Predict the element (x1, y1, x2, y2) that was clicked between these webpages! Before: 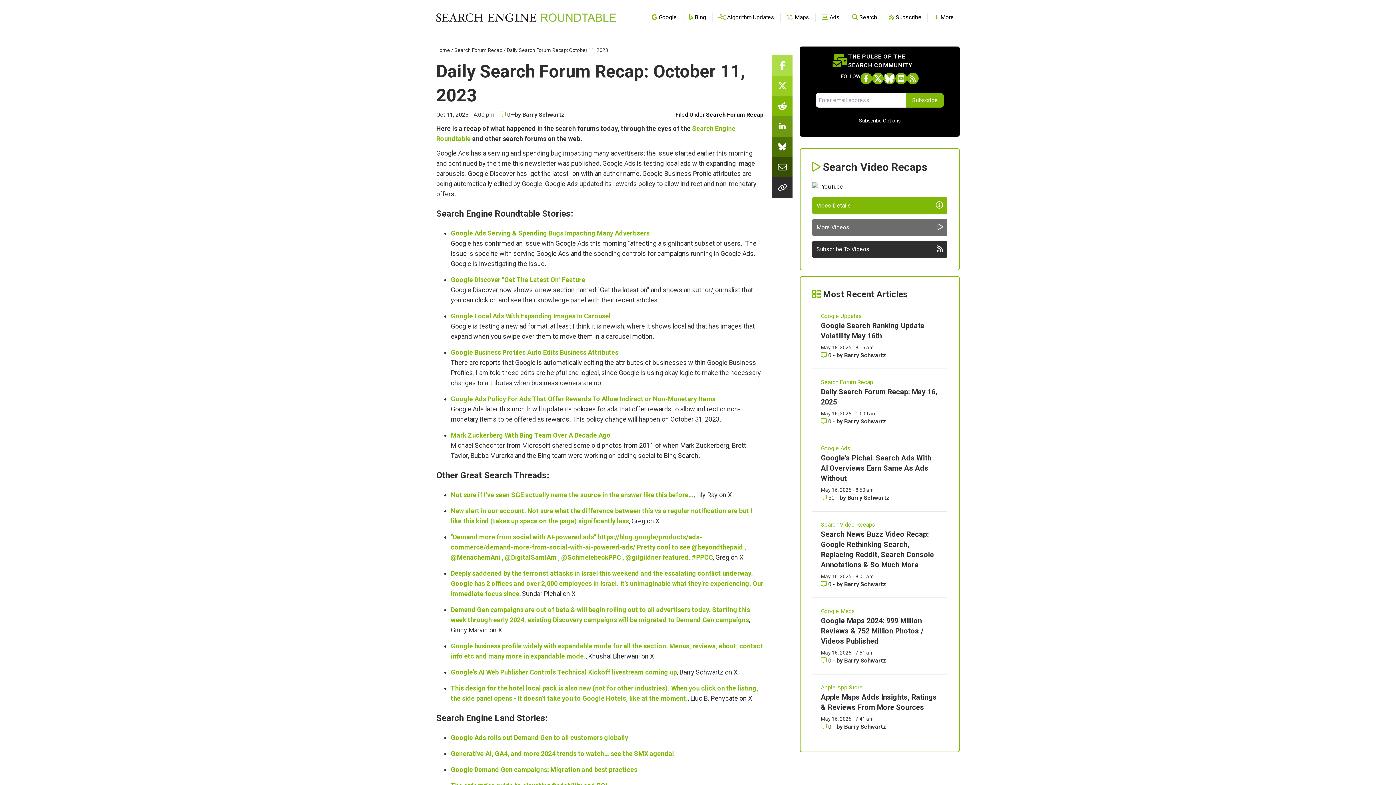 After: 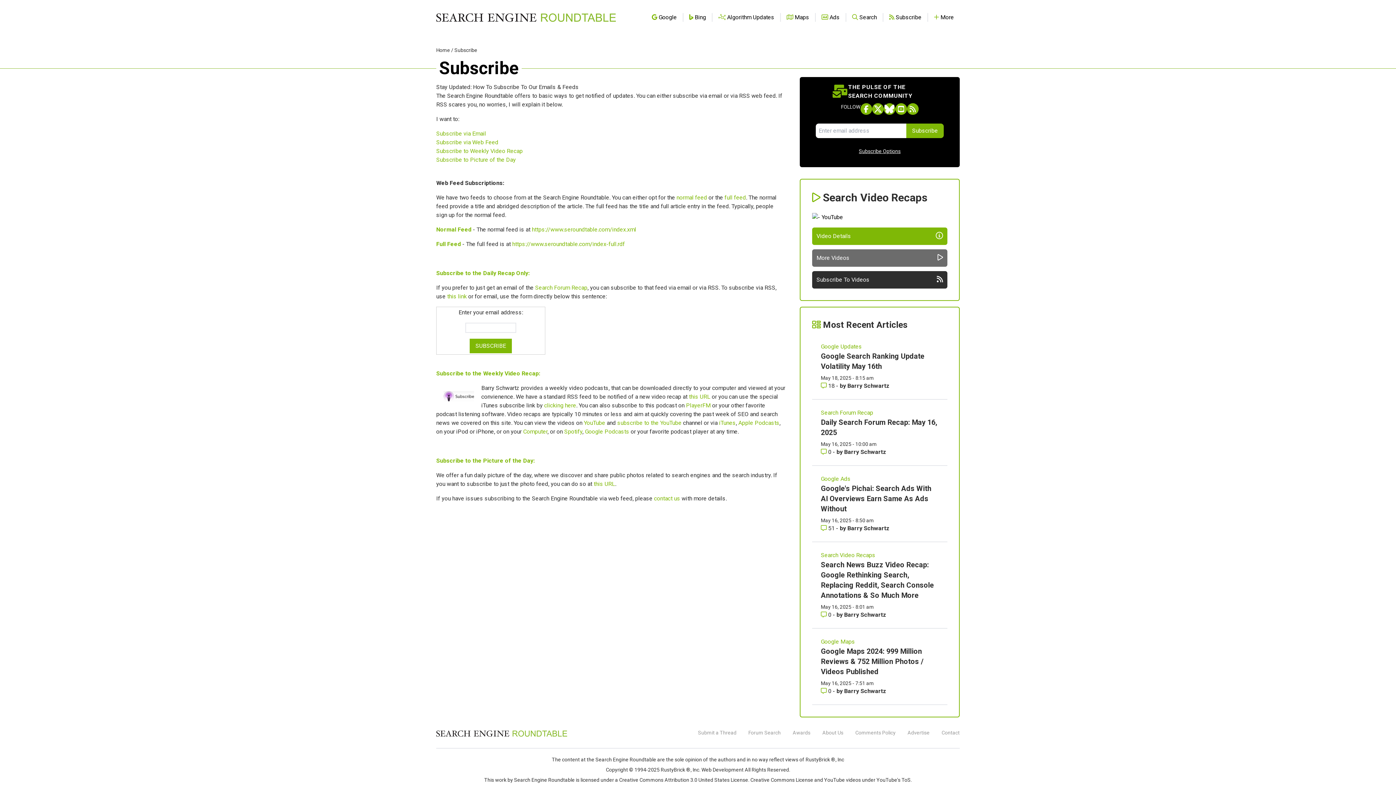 Action: bbox: (907, 72, 918, 84) label: Subscribe to Search Engine Roundtable via RSS